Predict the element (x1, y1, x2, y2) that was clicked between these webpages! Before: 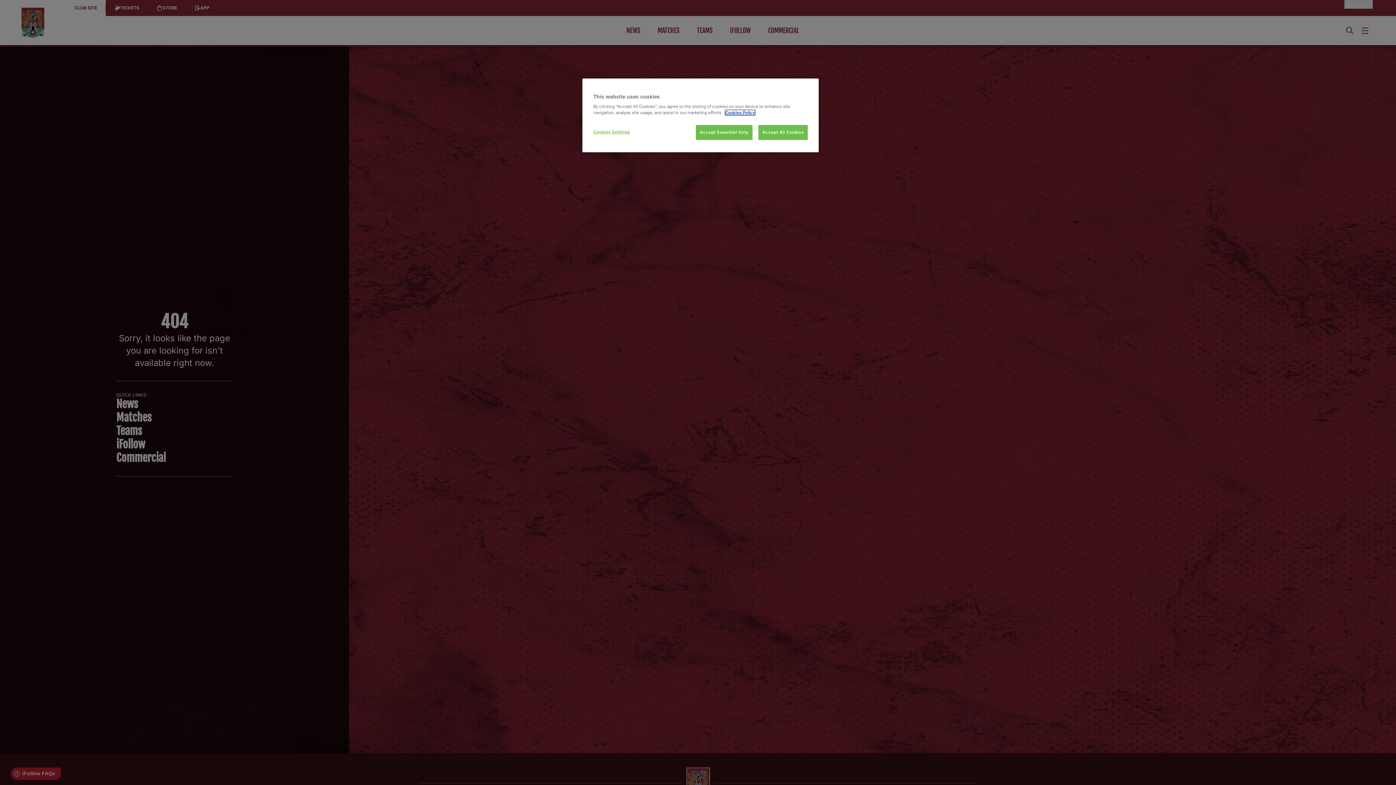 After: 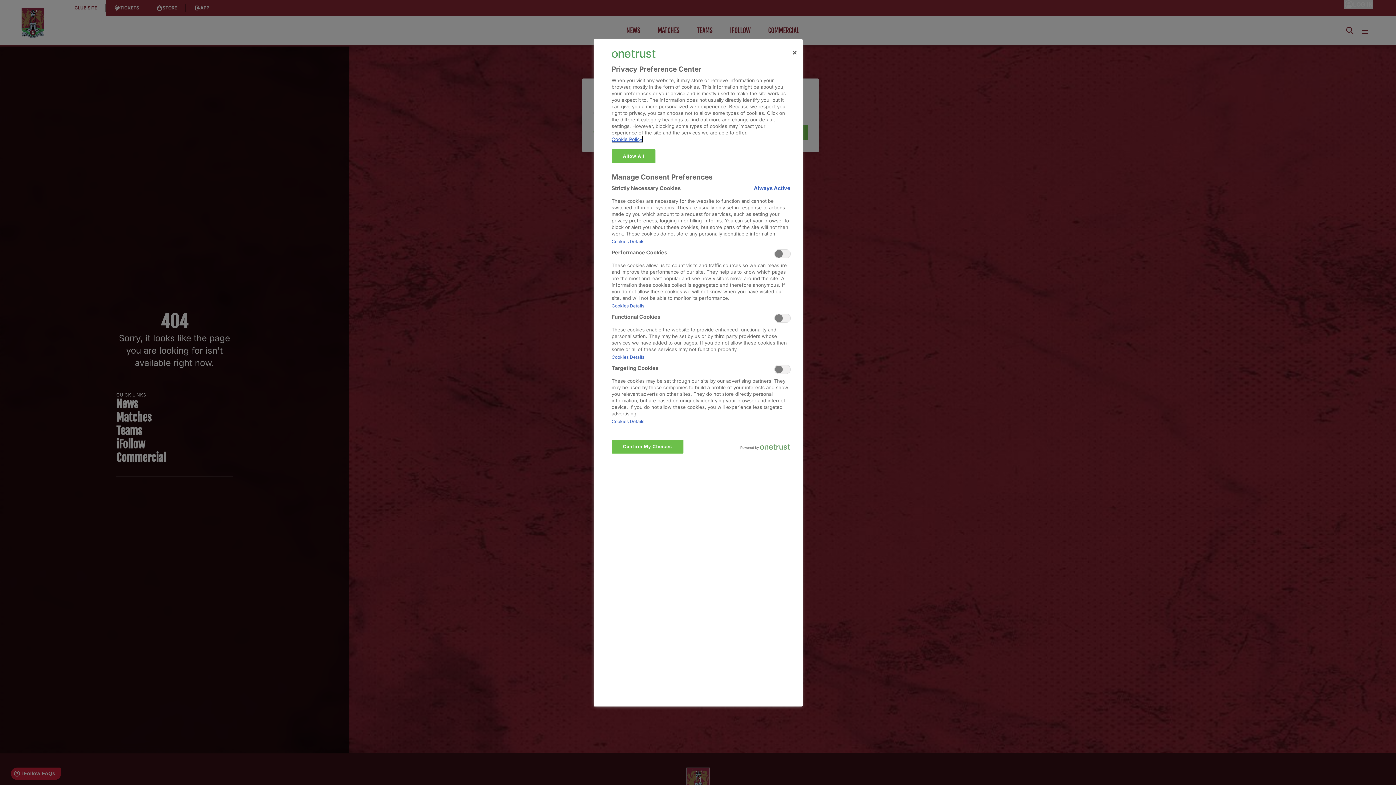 Action: label: Cookies Settings bbox: (593, 125, 642, 139)